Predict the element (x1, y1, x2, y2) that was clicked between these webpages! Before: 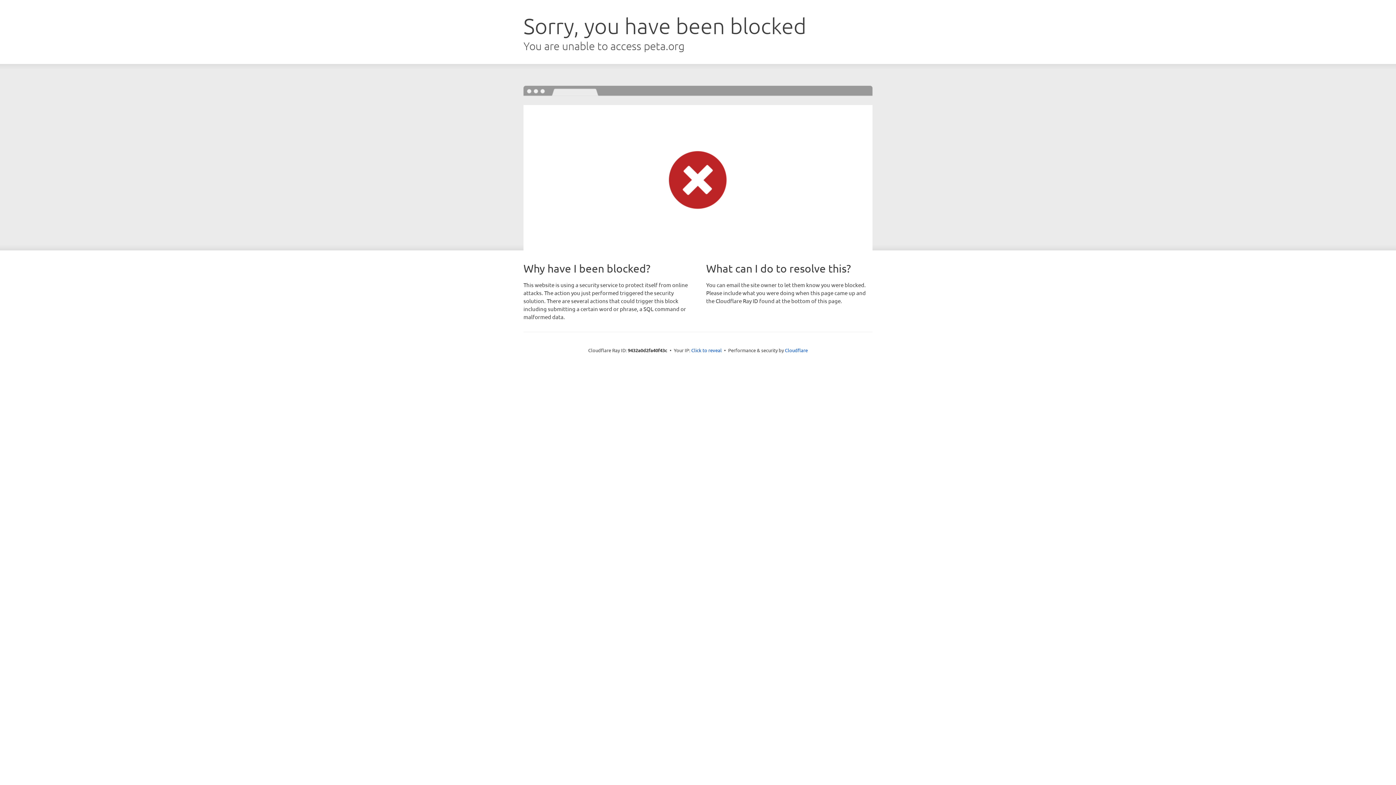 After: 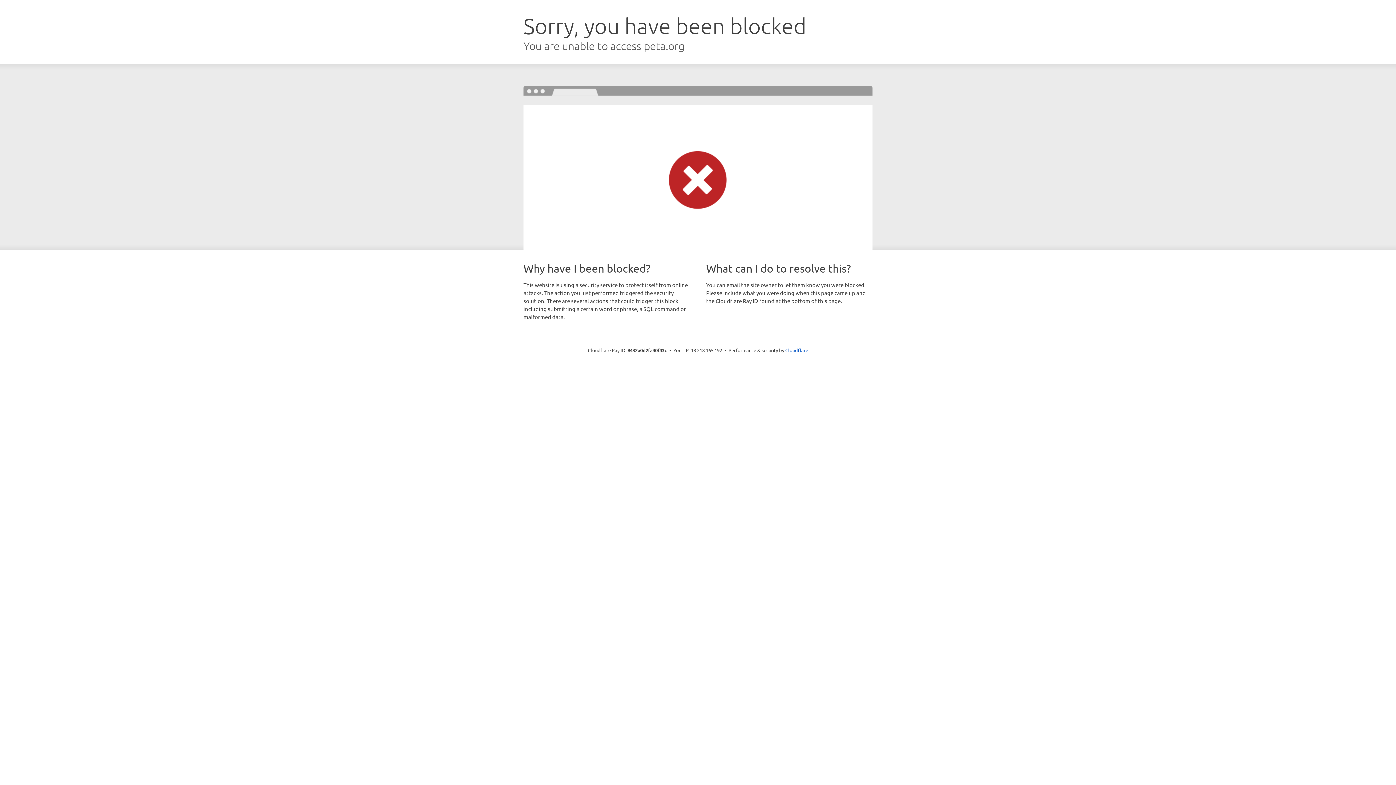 Action: label: Click to reveal bbox: (691, 346, 722, 353)